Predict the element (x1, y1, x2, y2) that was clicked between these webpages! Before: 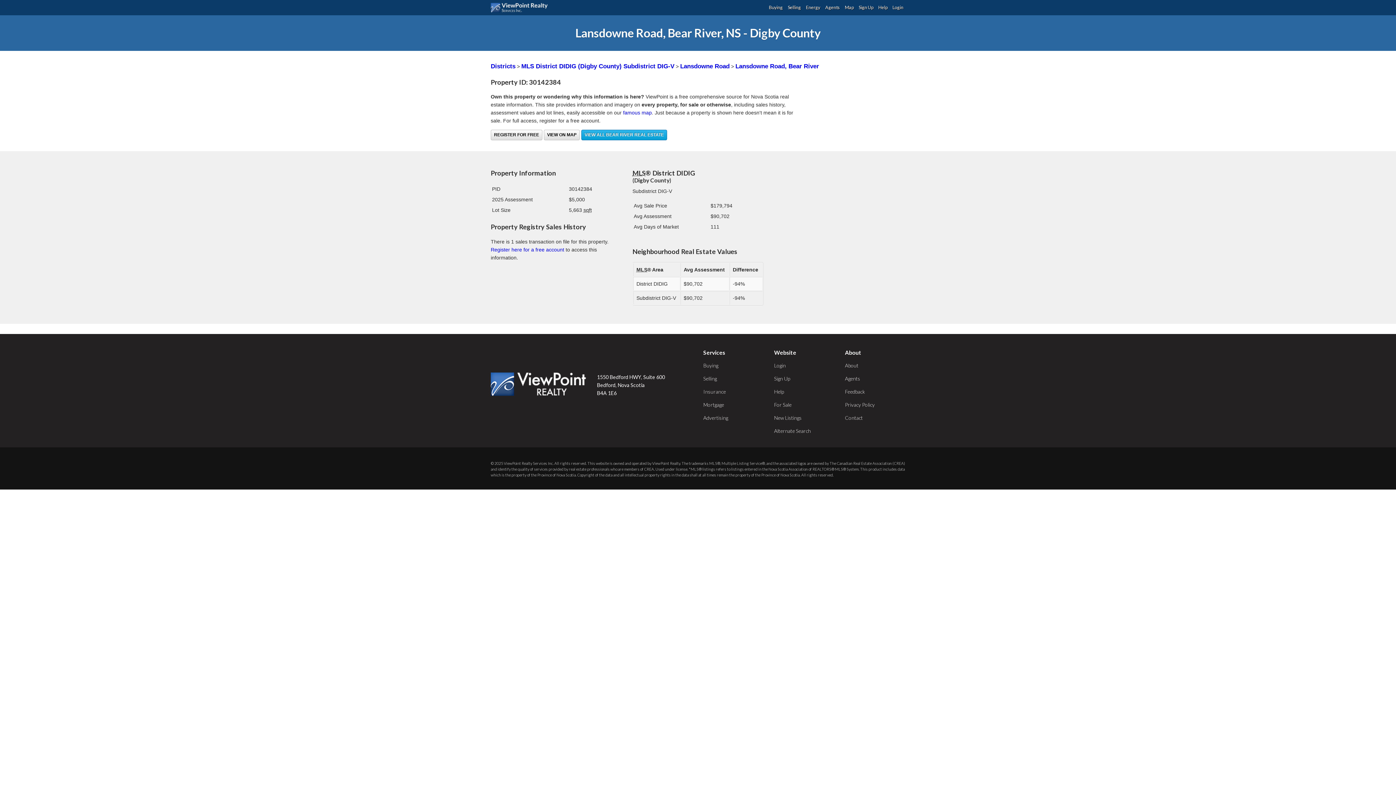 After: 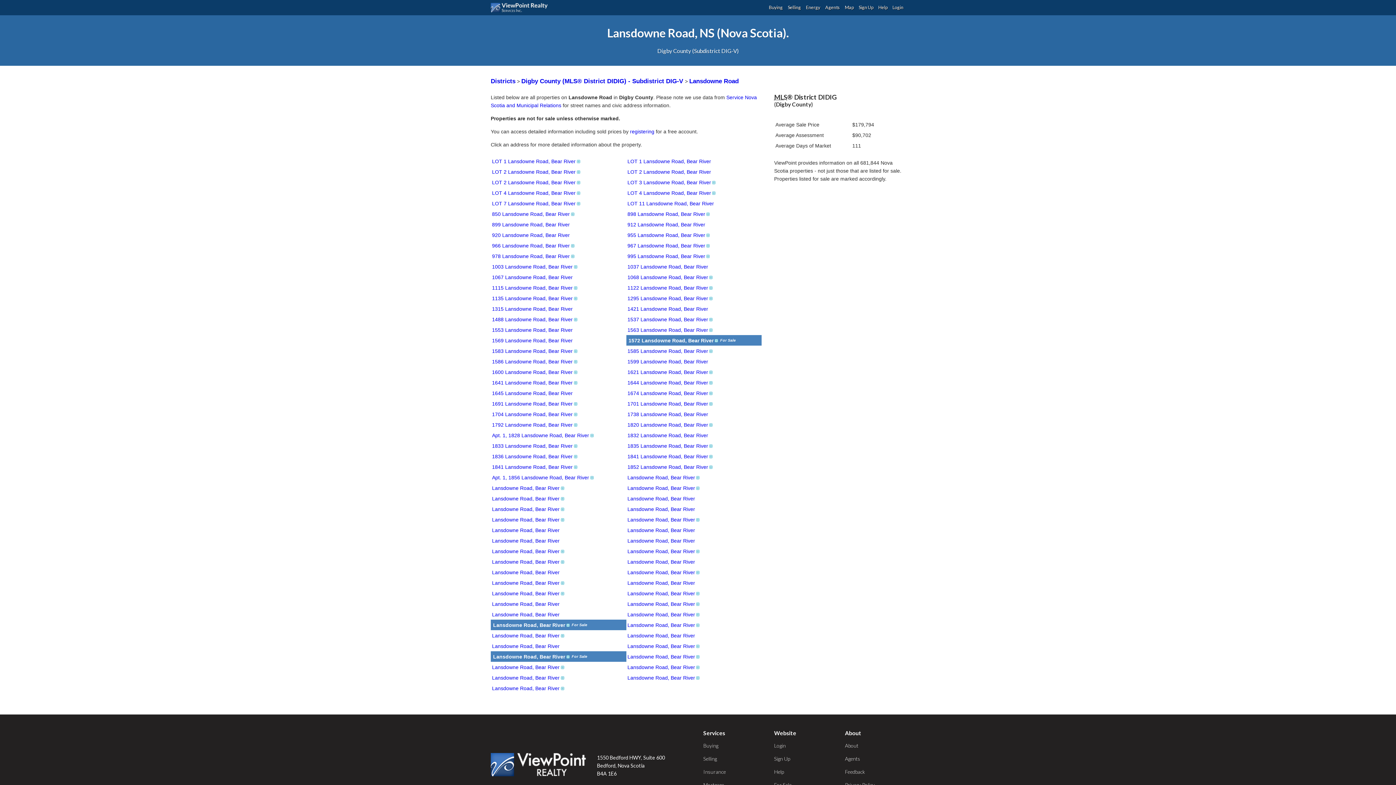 Action: label: Lansdowne Road bbox: (680, 62, 729, 69)